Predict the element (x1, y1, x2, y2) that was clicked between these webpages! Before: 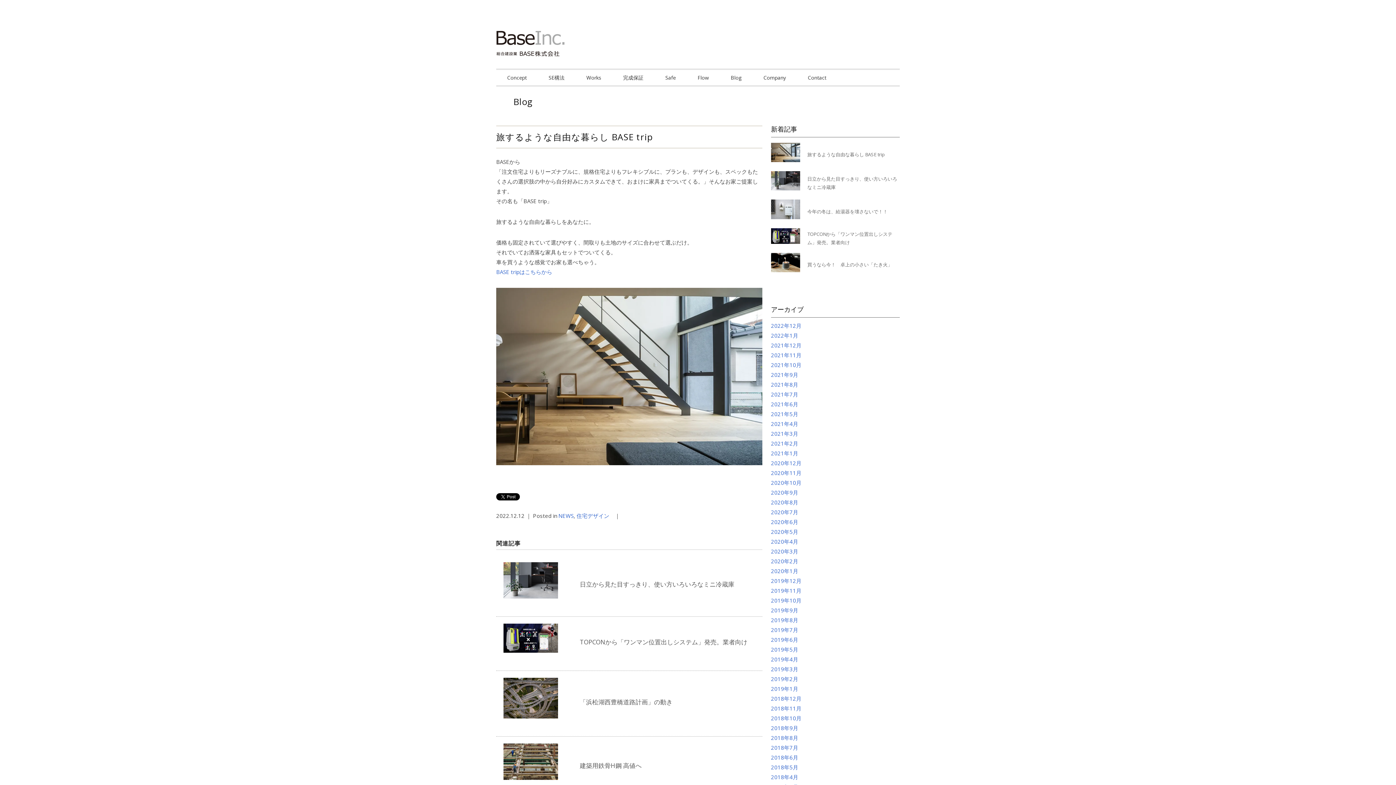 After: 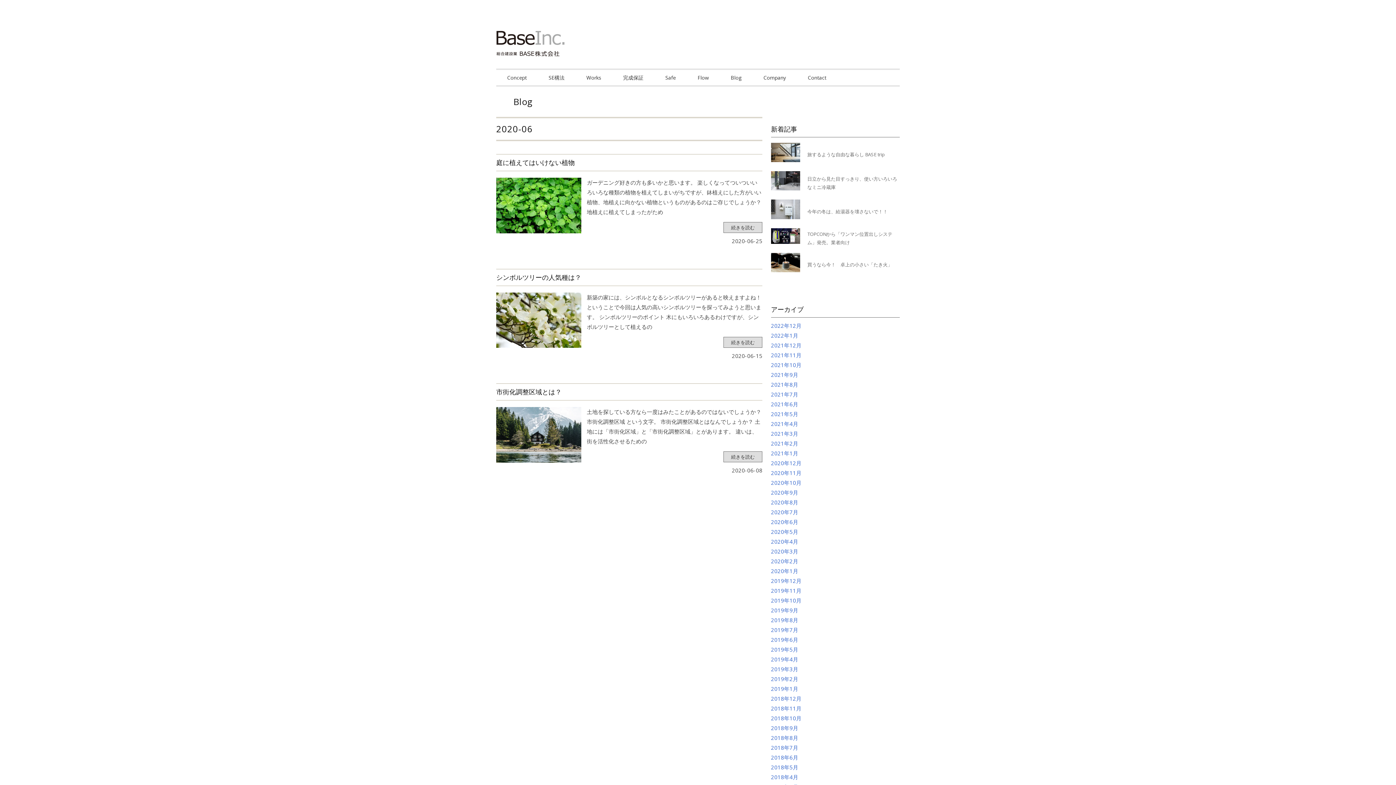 Action: bbox: (771, 518, 798, 525) label: 2020年6月